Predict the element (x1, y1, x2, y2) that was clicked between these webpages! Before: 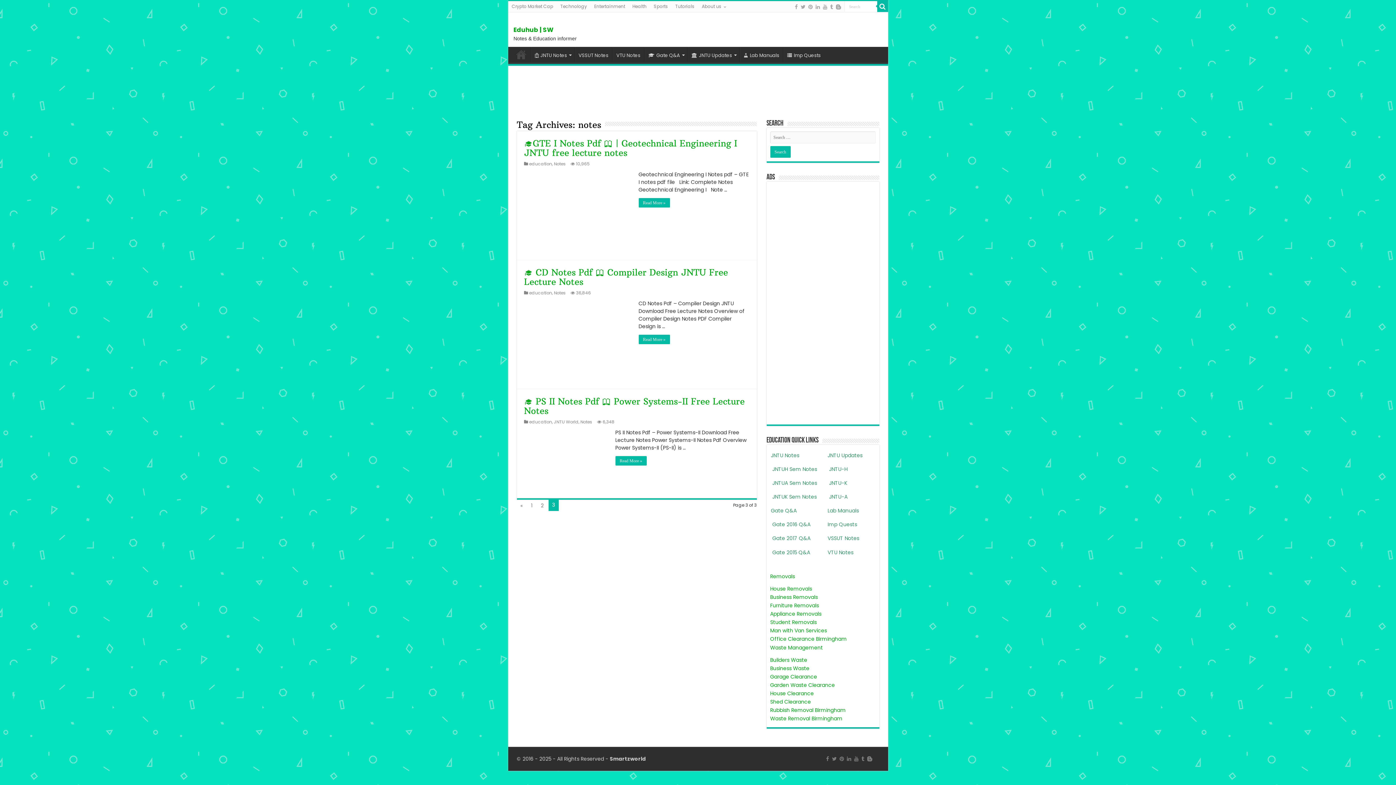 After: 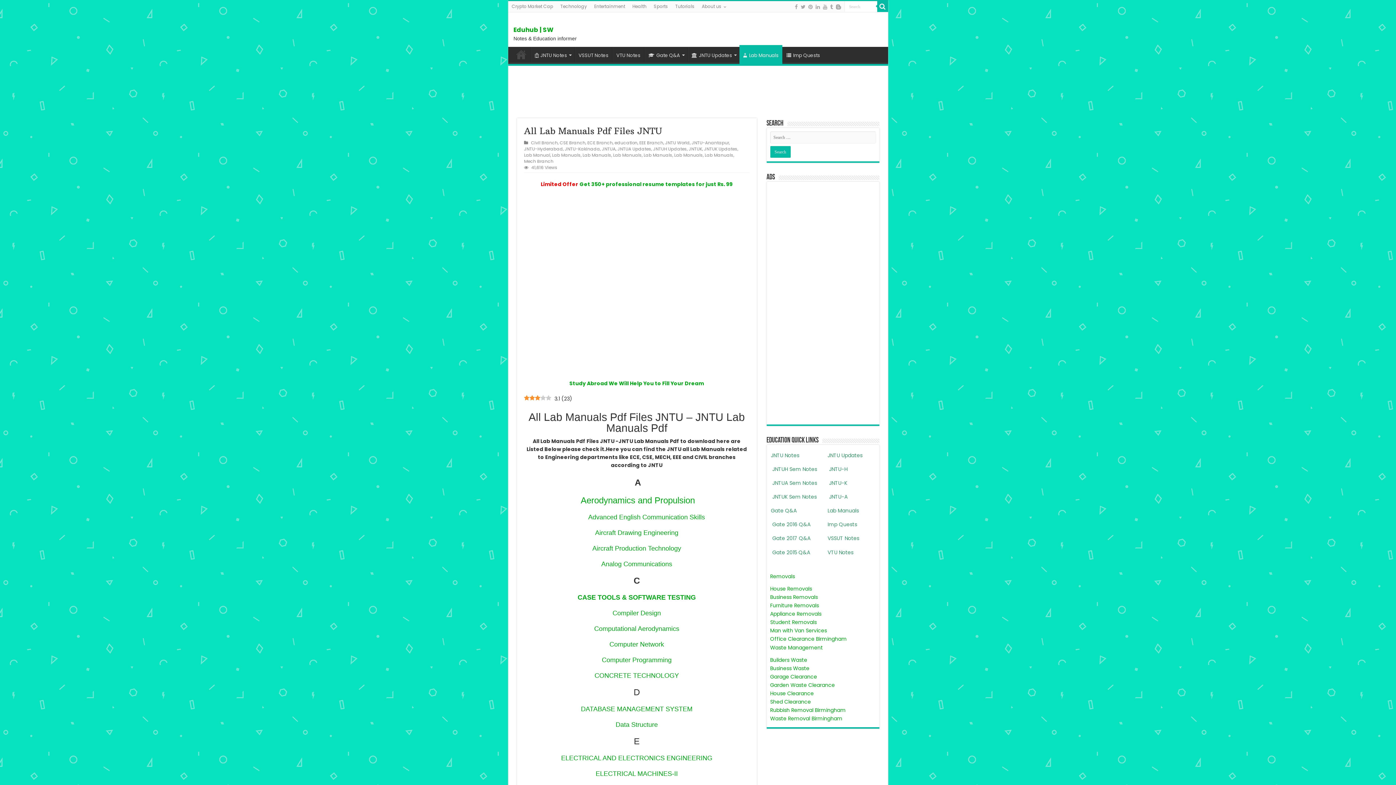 Action: label: Lab Manuals bbox: (739, 46, 783, 62)